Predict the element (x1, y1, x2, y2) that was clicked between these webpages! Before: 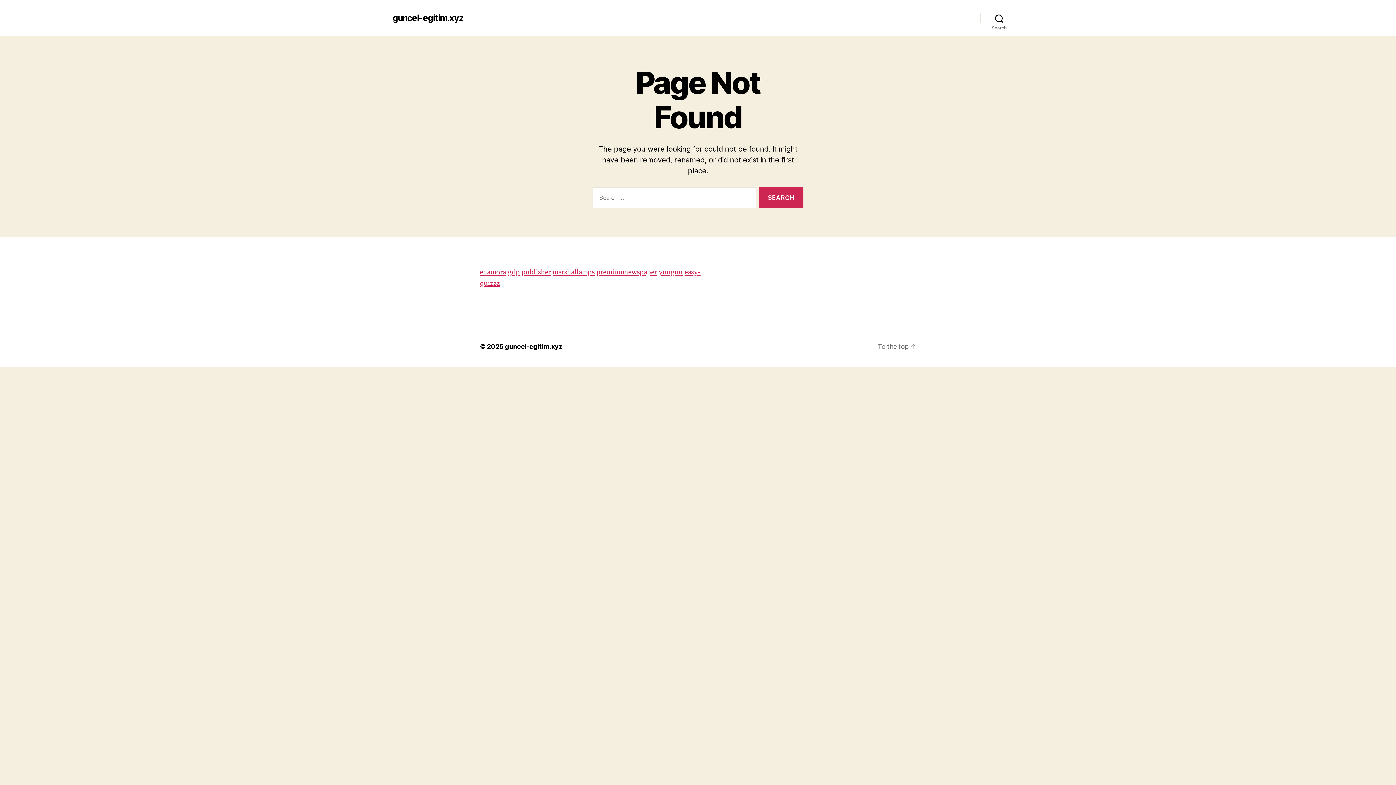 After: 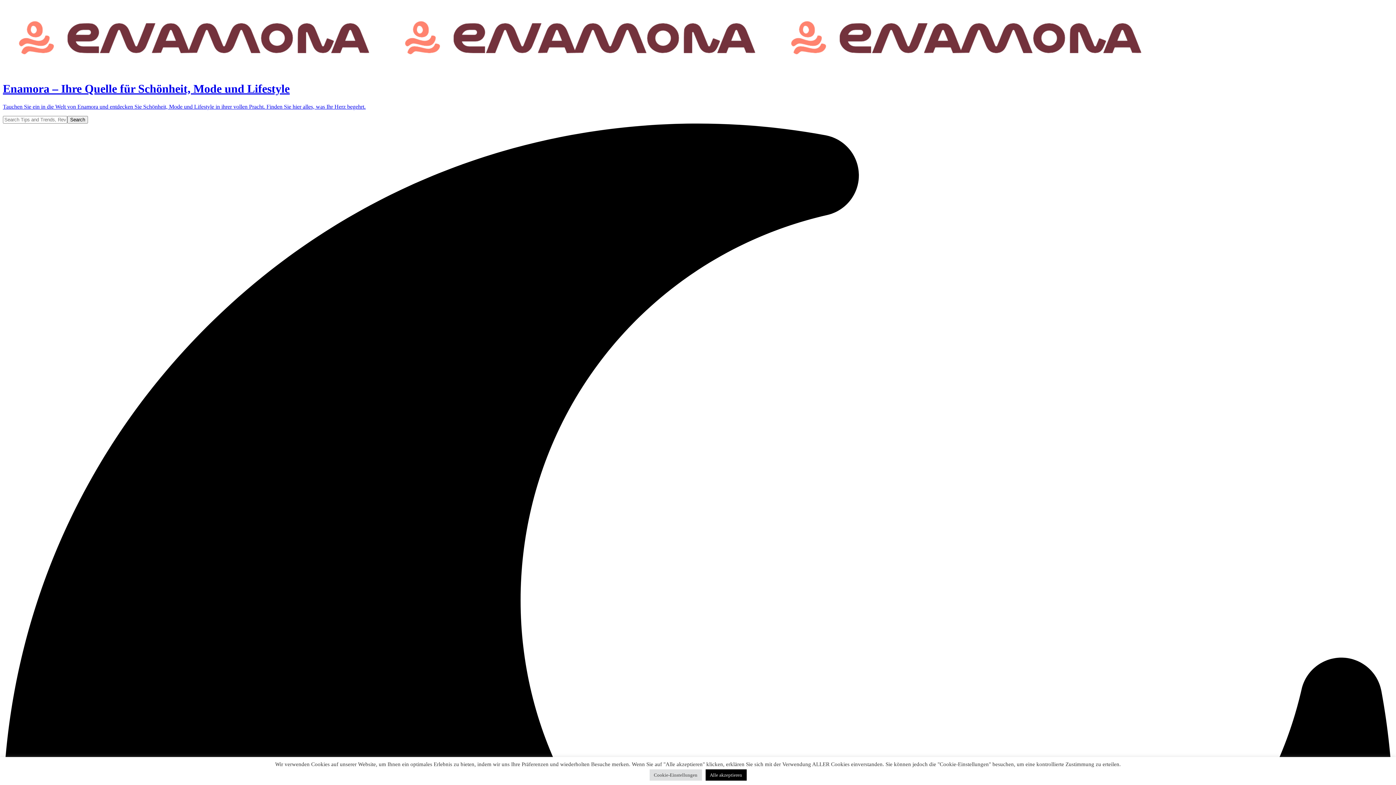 Action: bbox: (480, 267, 506, 277) label: enamora